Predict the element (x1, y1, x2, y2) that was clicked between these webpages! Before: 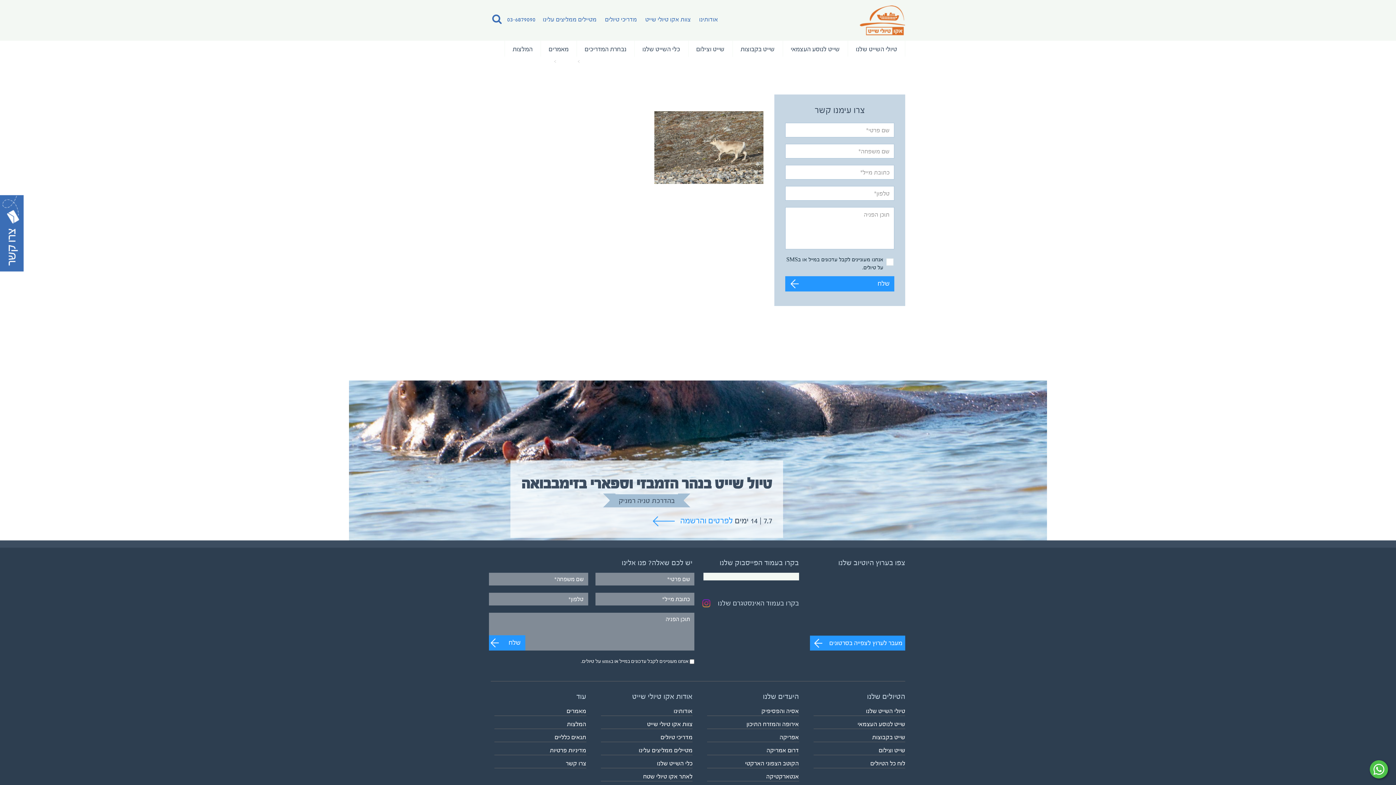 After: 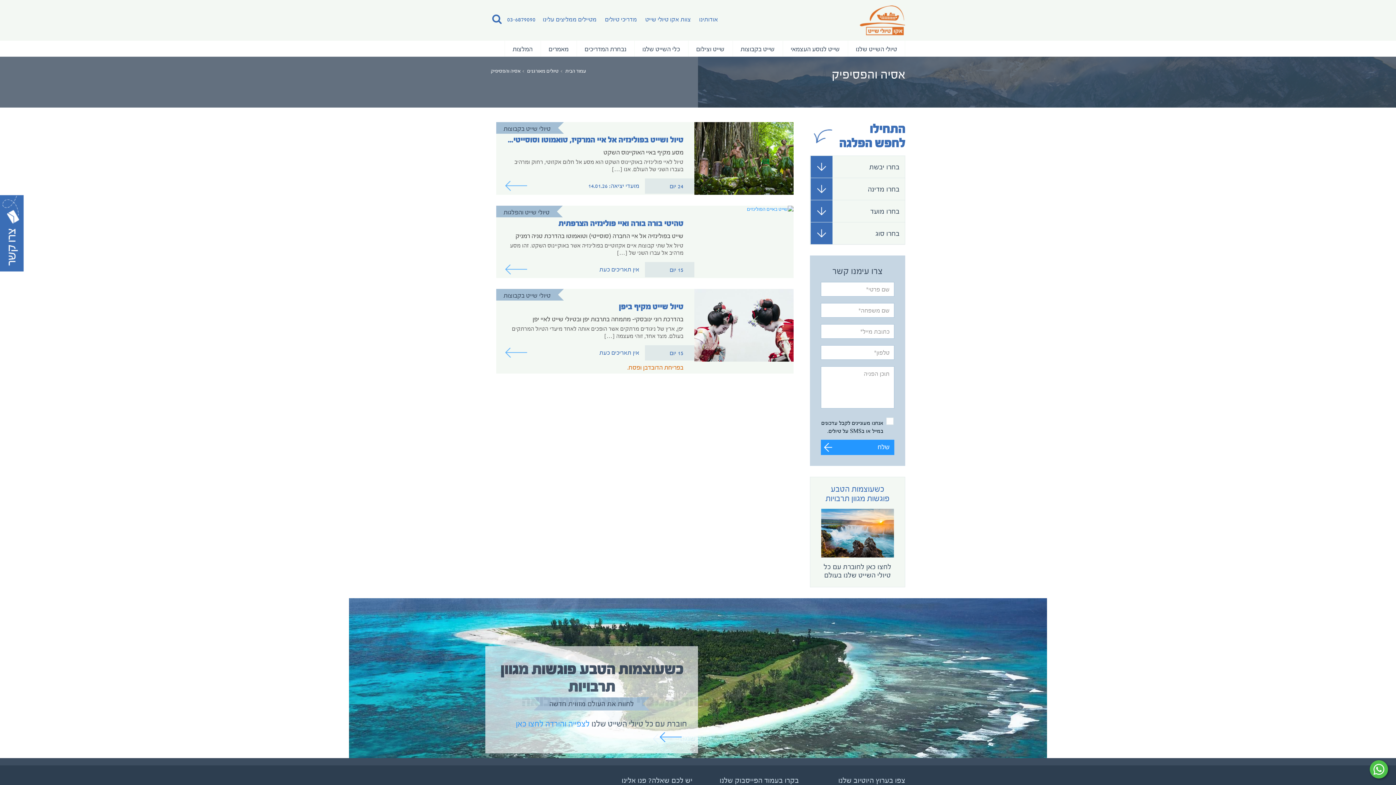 Action: bbox: (707, 706, 799, 716) label: אסיה והפסיפיק